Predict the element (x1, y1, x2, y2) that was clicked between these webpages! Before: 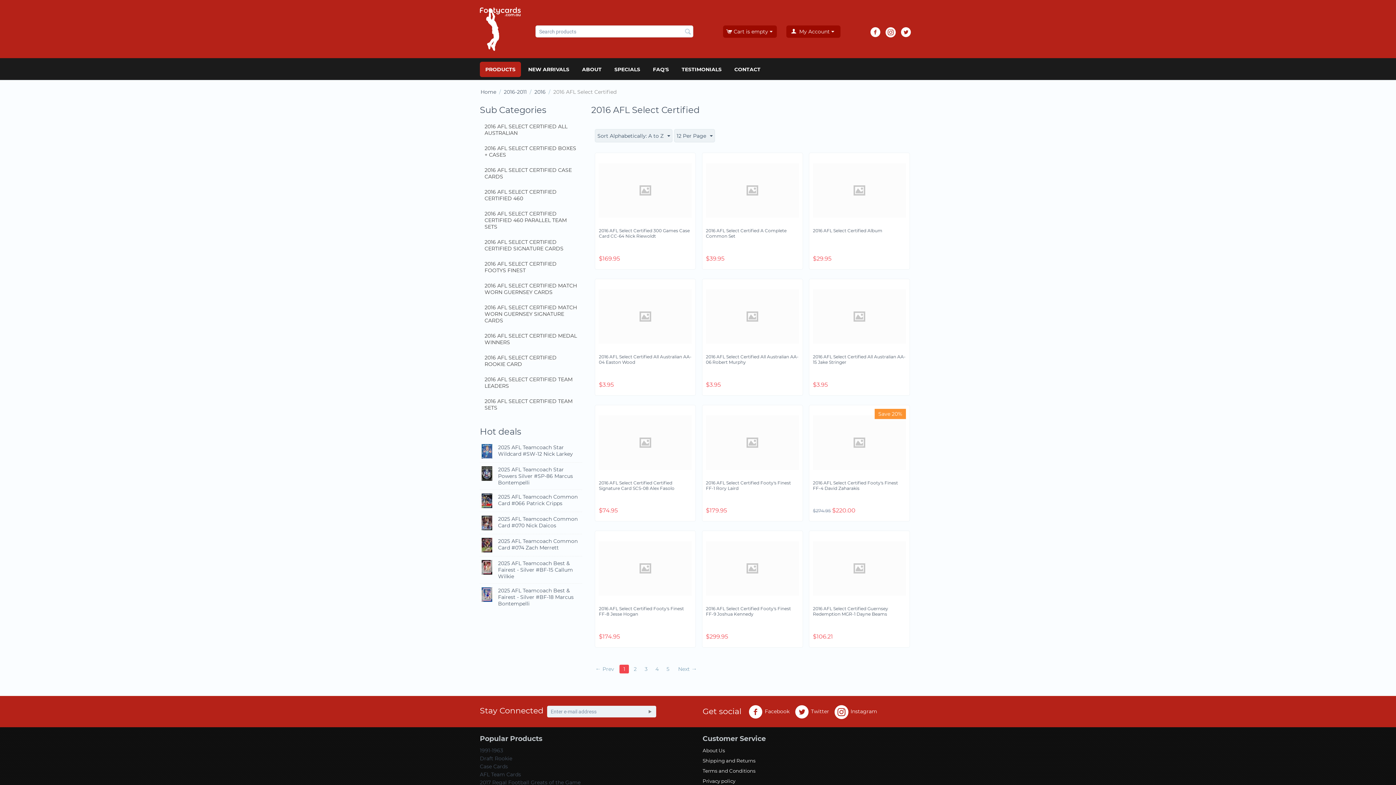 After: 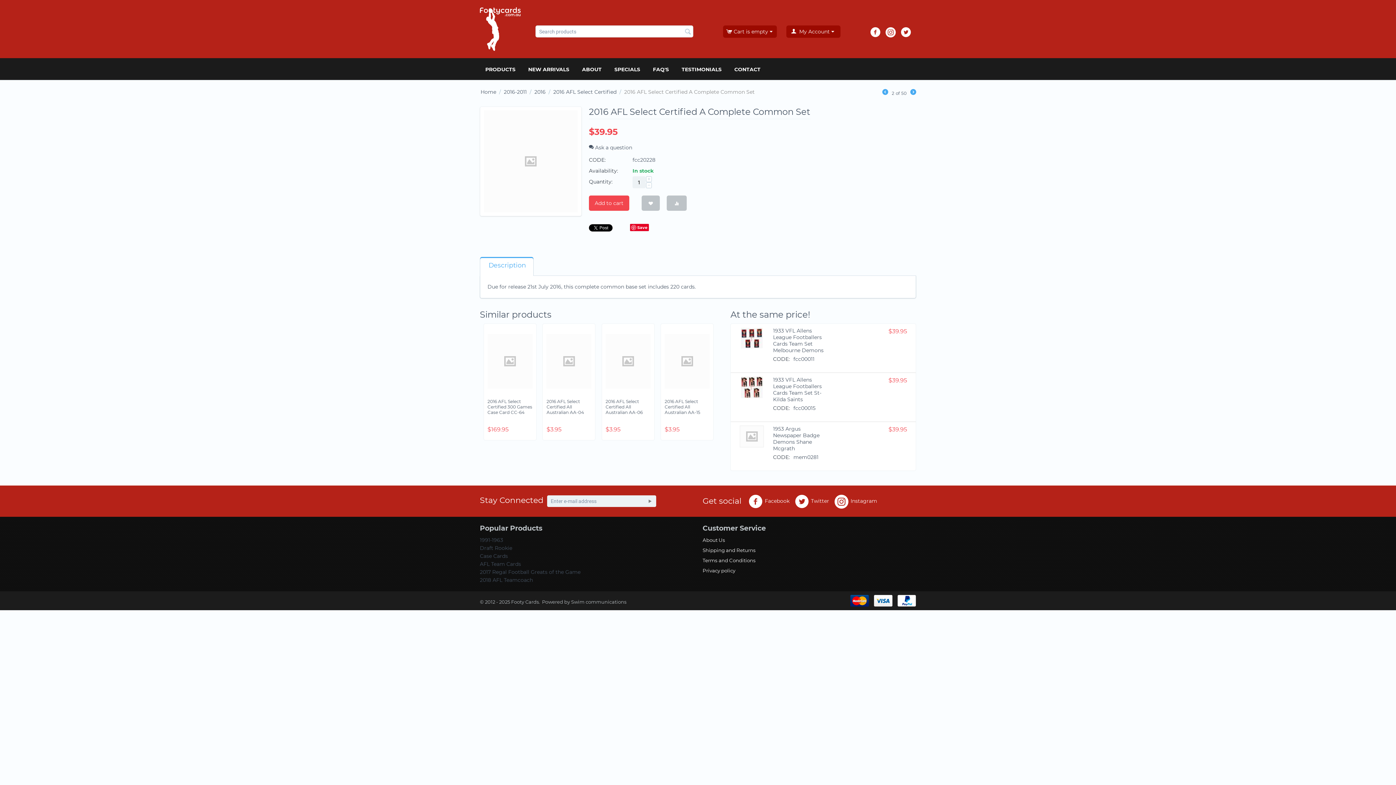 Action: bbox: (706, 163, 799, 217)